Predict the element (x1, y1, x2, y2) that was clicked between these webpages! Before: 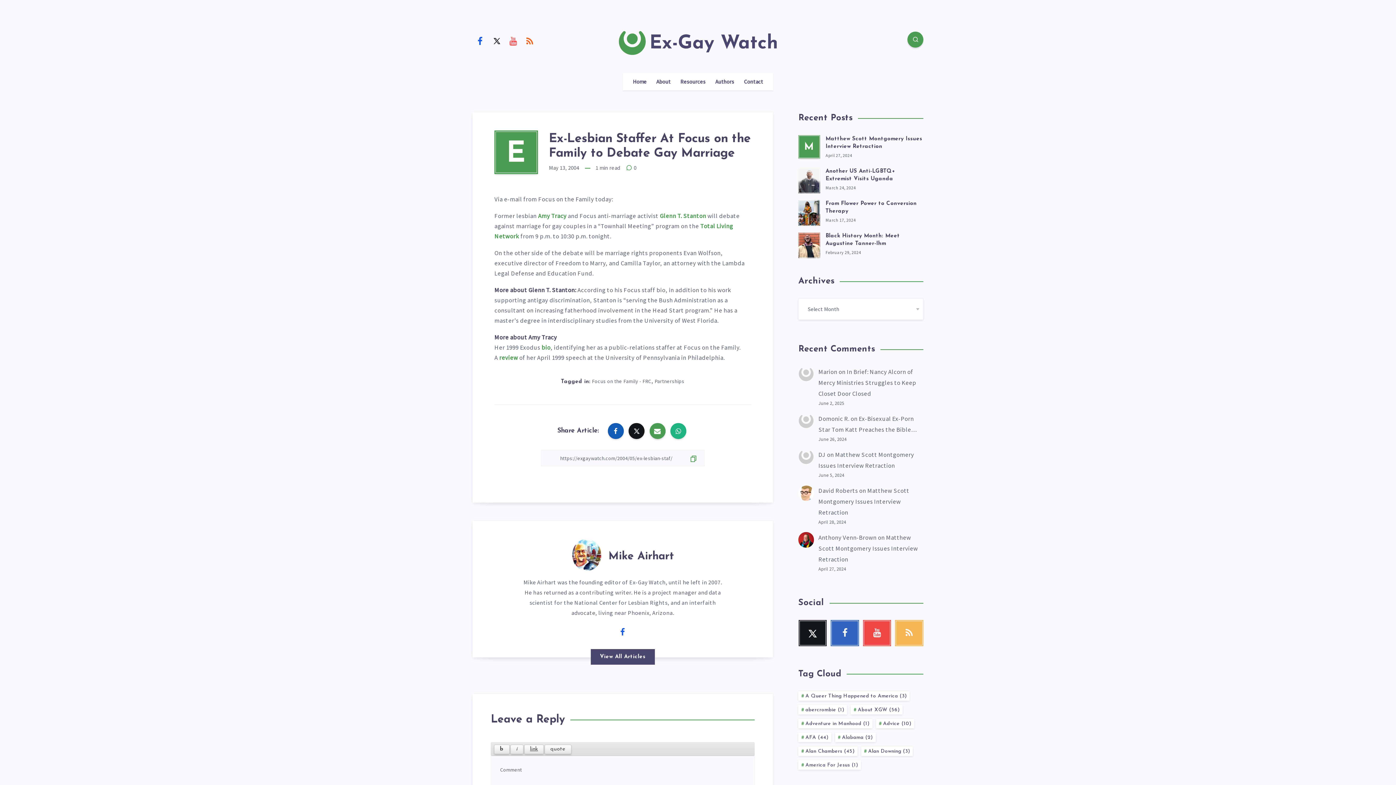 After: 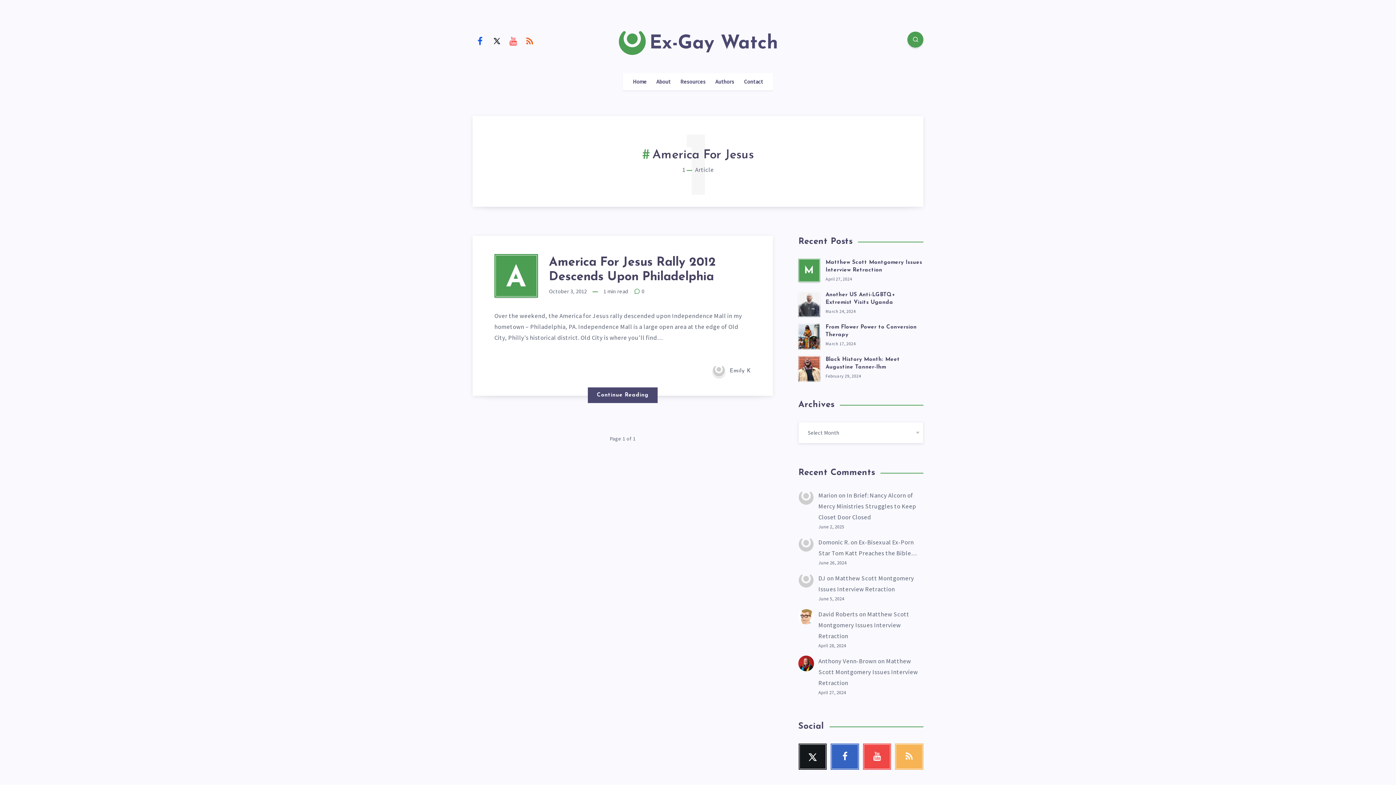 Action: label: America For Jesus (1) bbox: (798, 760, 861, 770)